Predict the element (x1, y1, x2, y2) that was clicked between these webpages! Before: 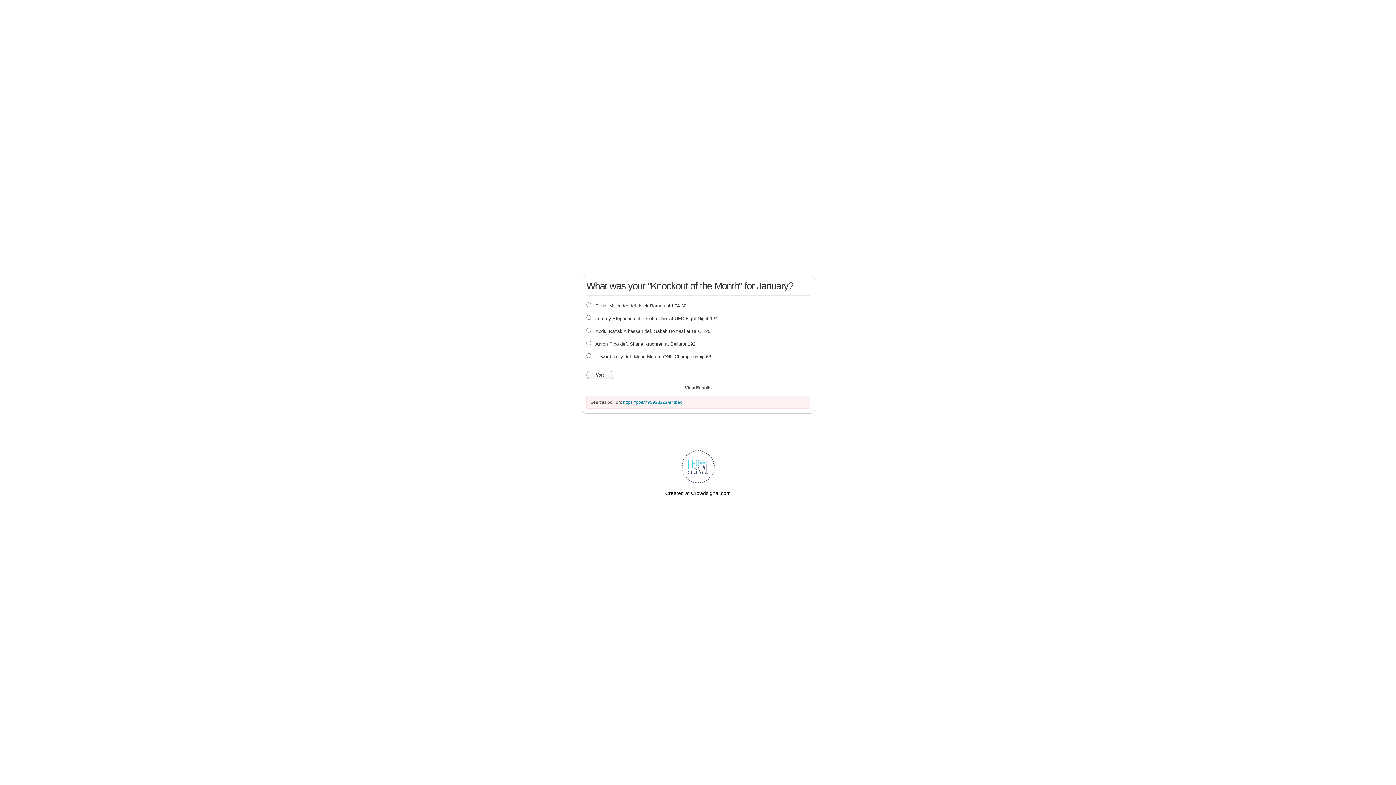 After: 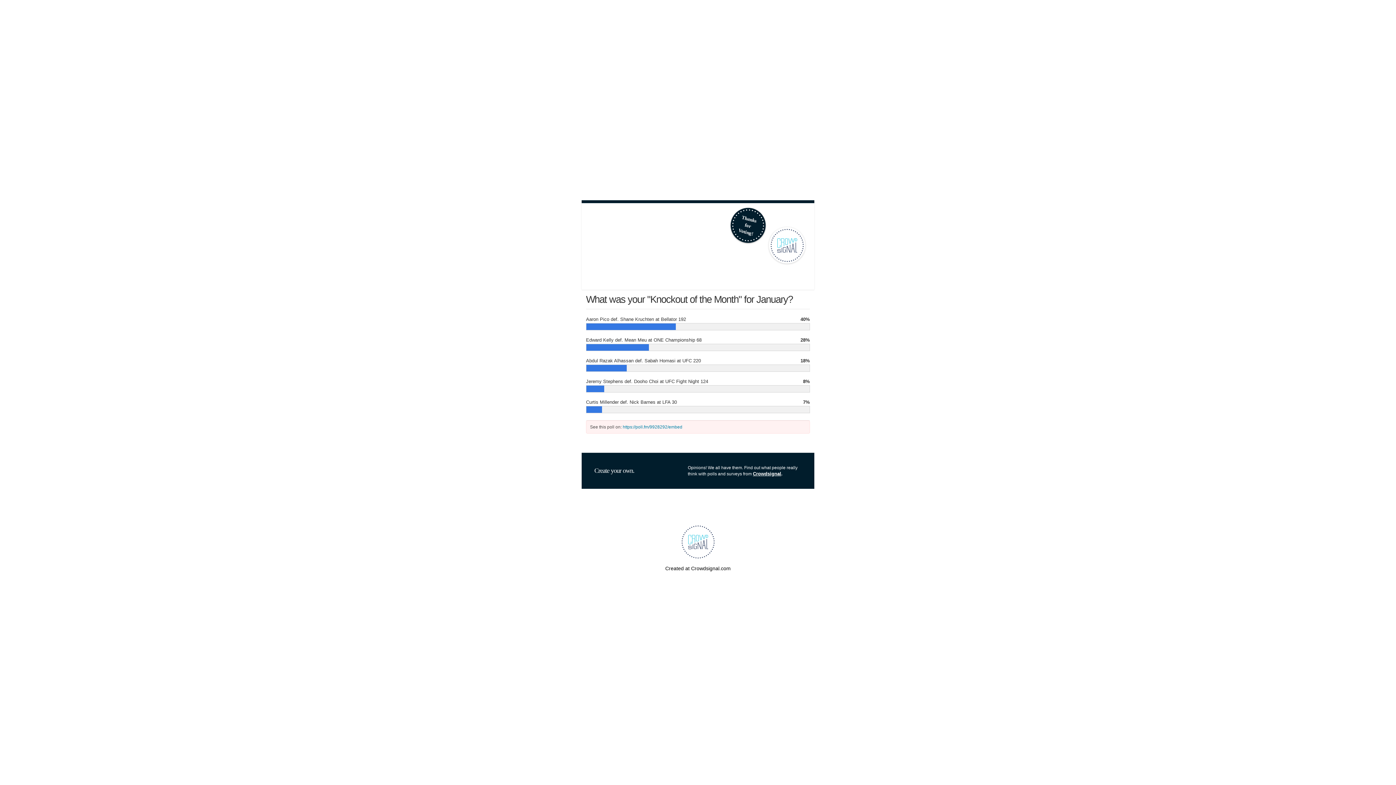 Action: label: View Results bbox: (683, 383, 713, 392)